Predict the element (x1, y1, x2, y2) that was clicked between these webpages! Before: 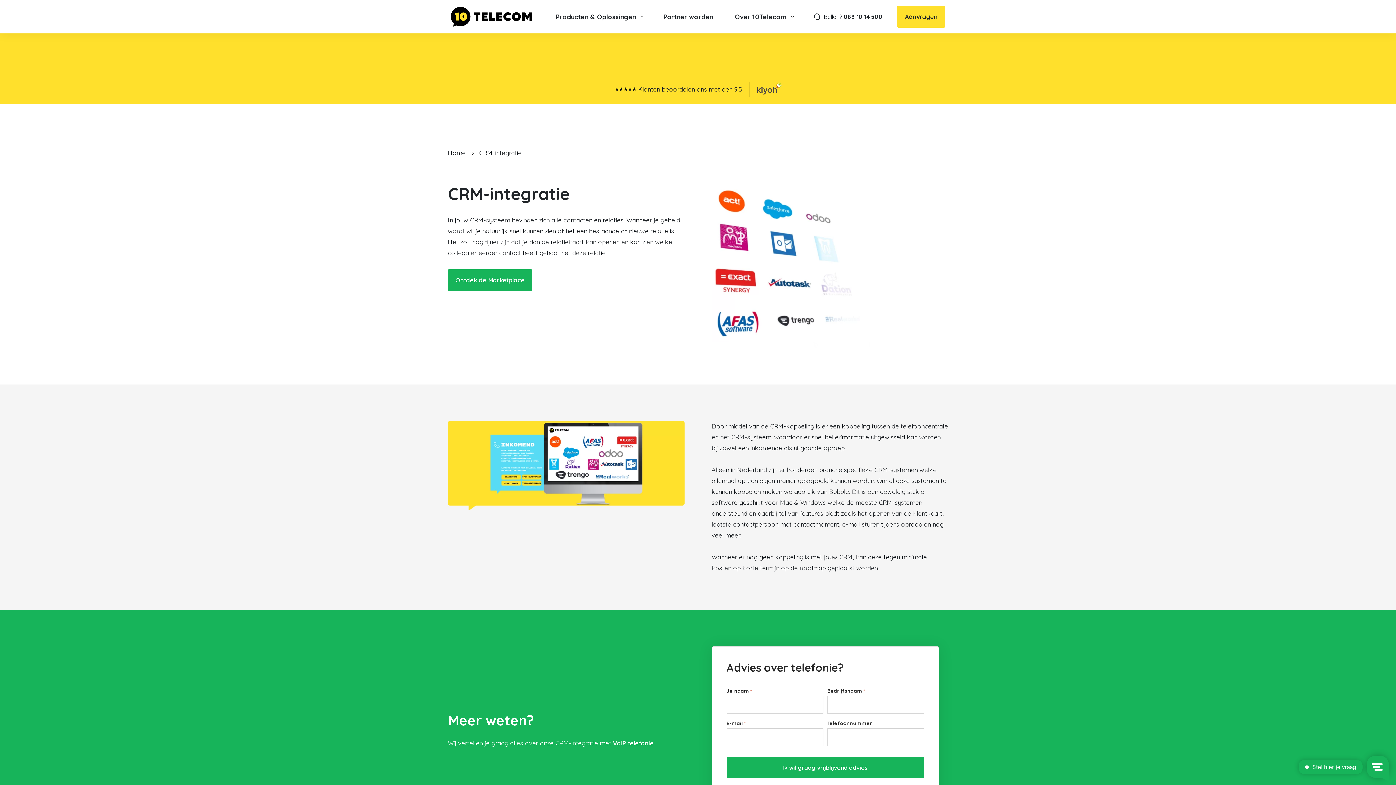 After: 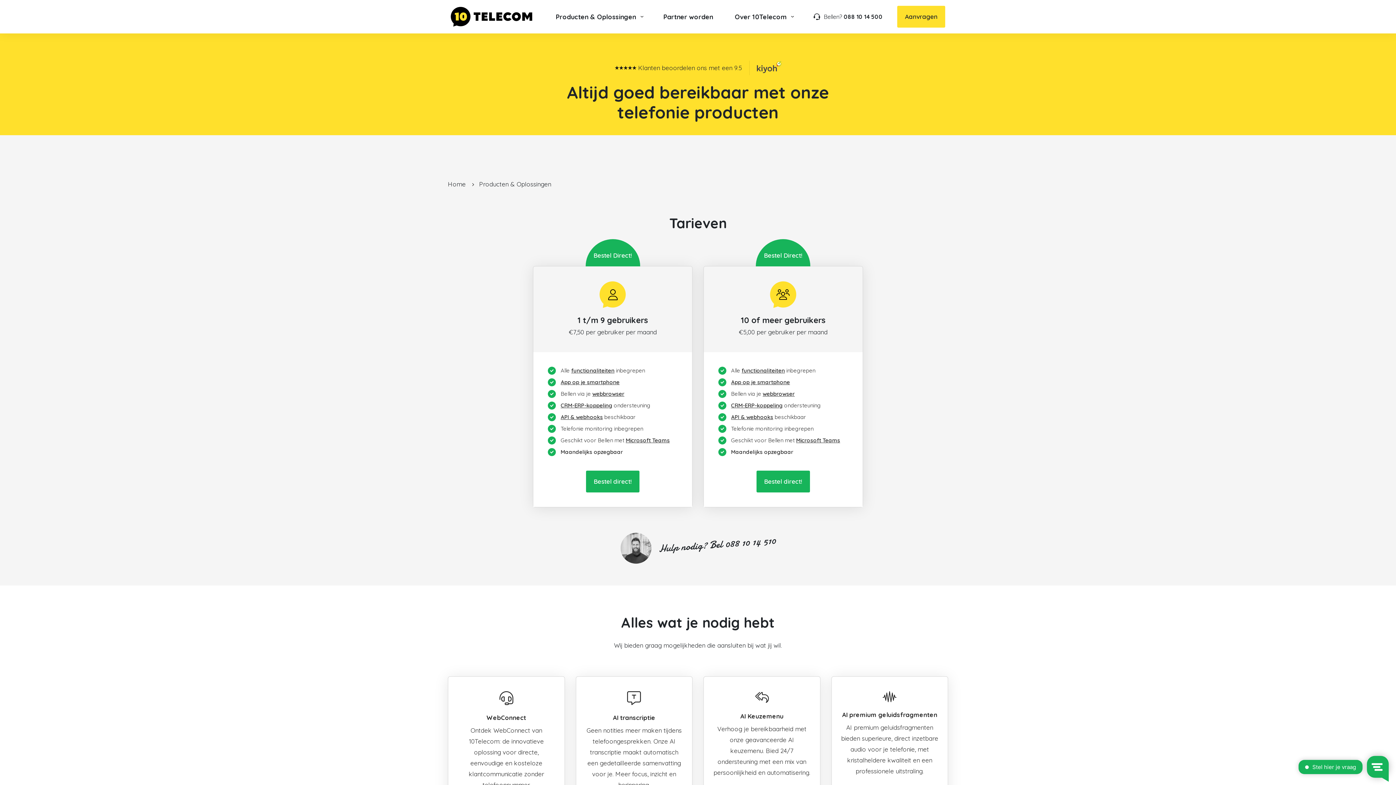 Action: bbox: (548, 6, 648, 26) label: Producten & Oplossingen